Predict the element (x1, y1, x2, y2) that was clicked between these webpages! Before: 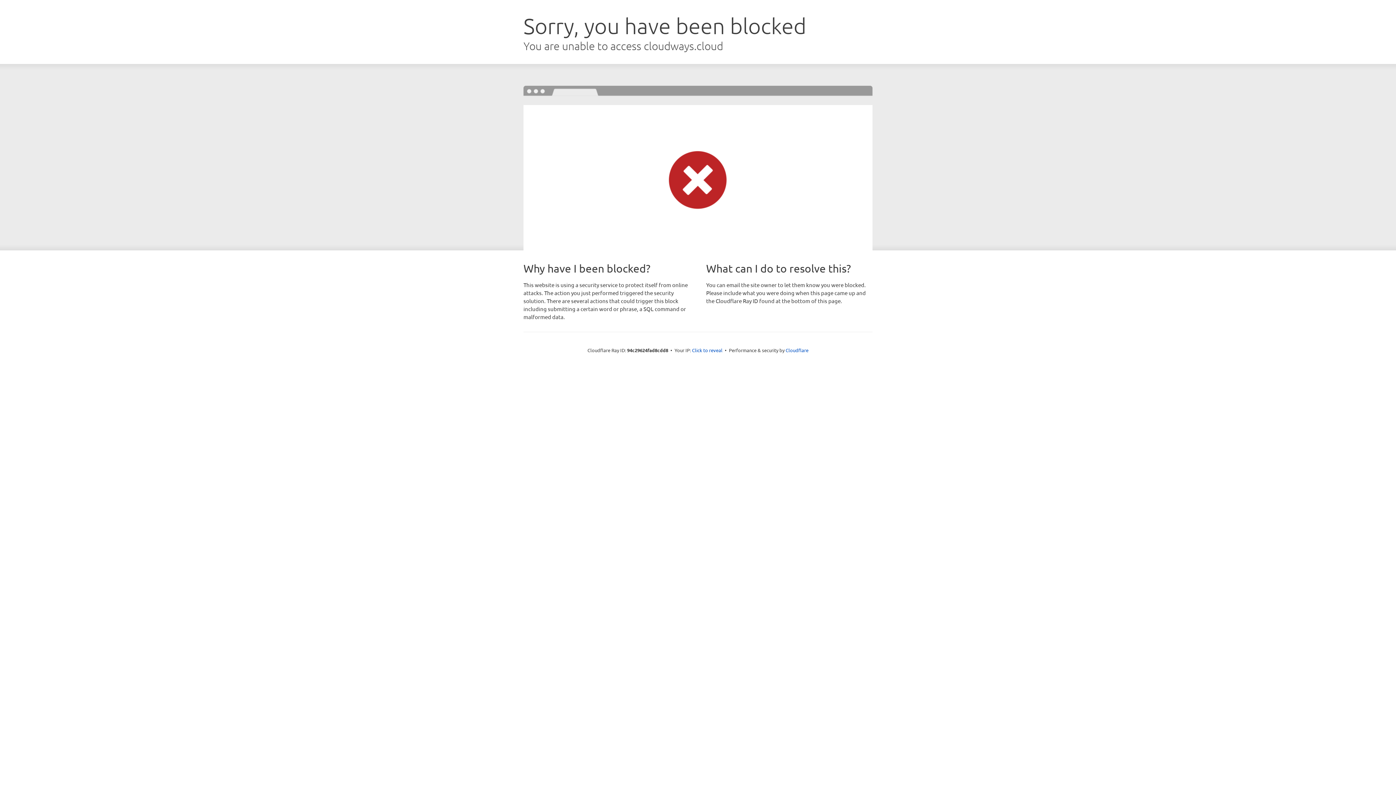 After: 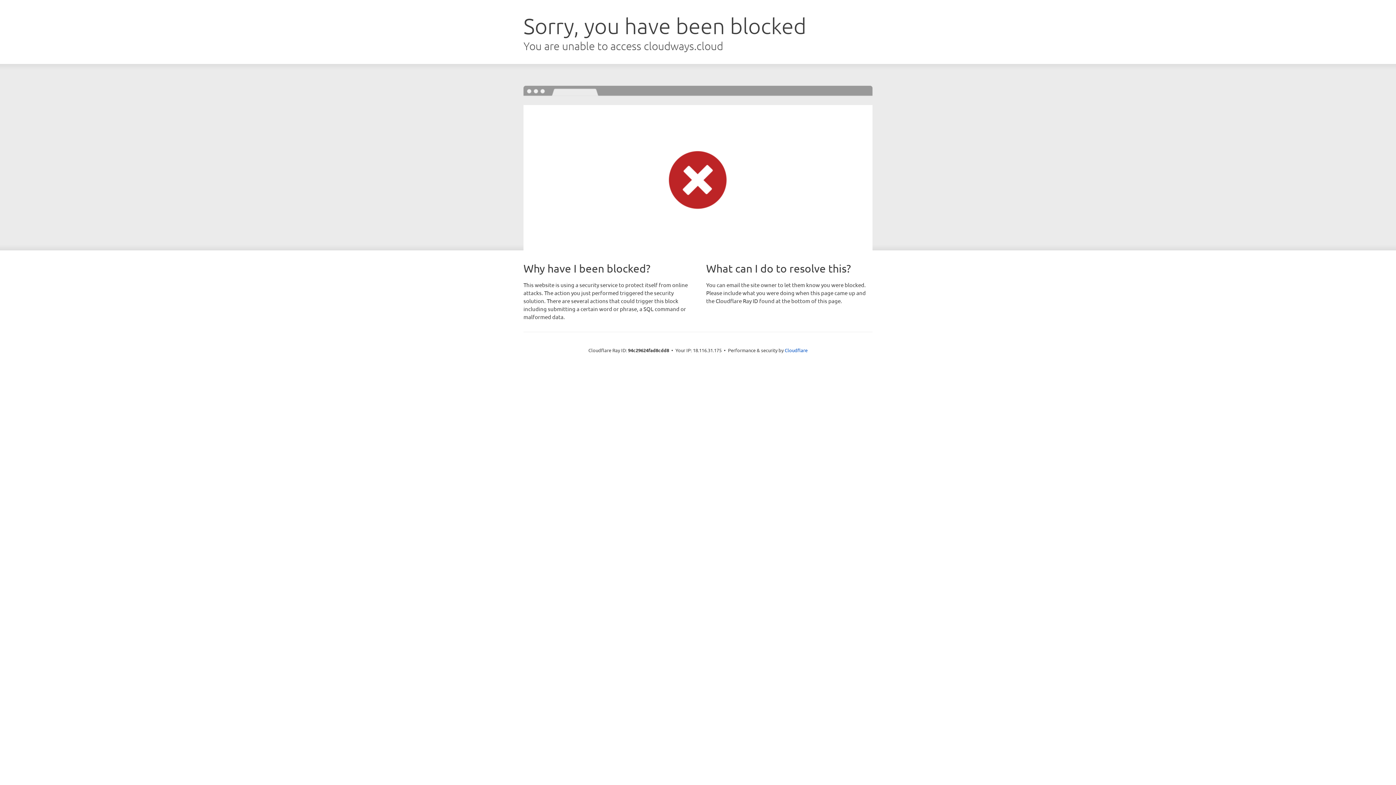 Action: label: Click to reveal bbox: (692, 346, 722, 353)